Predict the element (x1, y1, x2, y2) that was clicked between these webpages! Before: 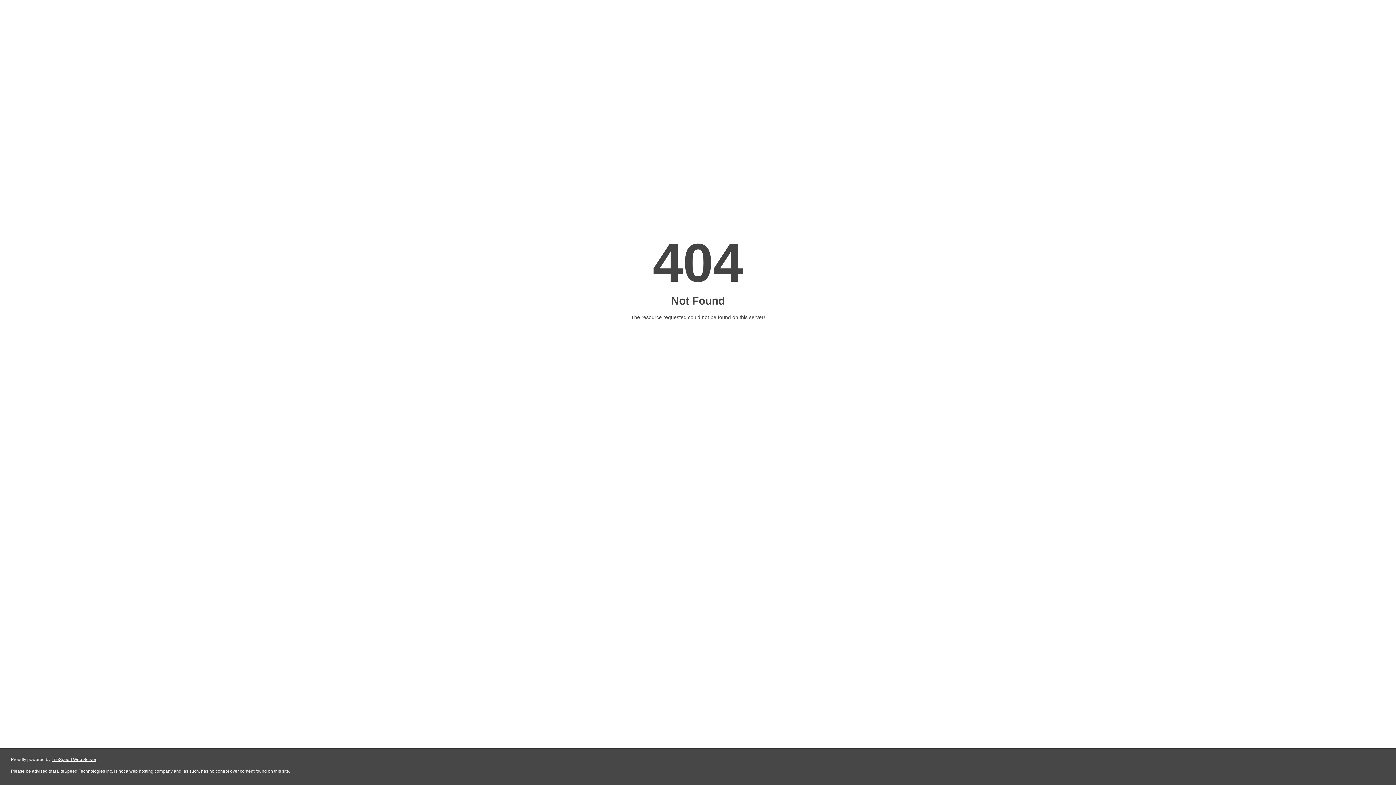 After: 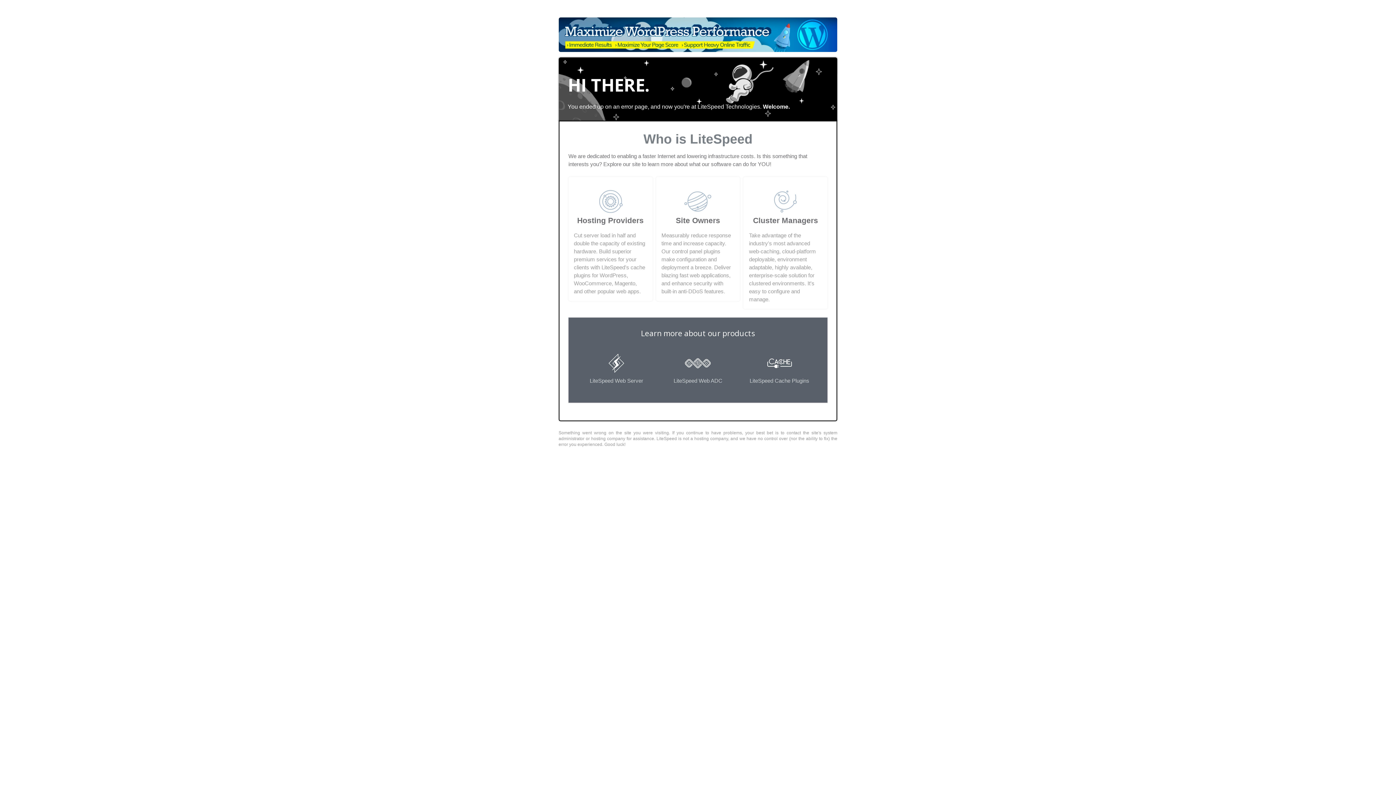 Action: bbox: (51, 757, 96, 762) label: LiteSpeed Web Server